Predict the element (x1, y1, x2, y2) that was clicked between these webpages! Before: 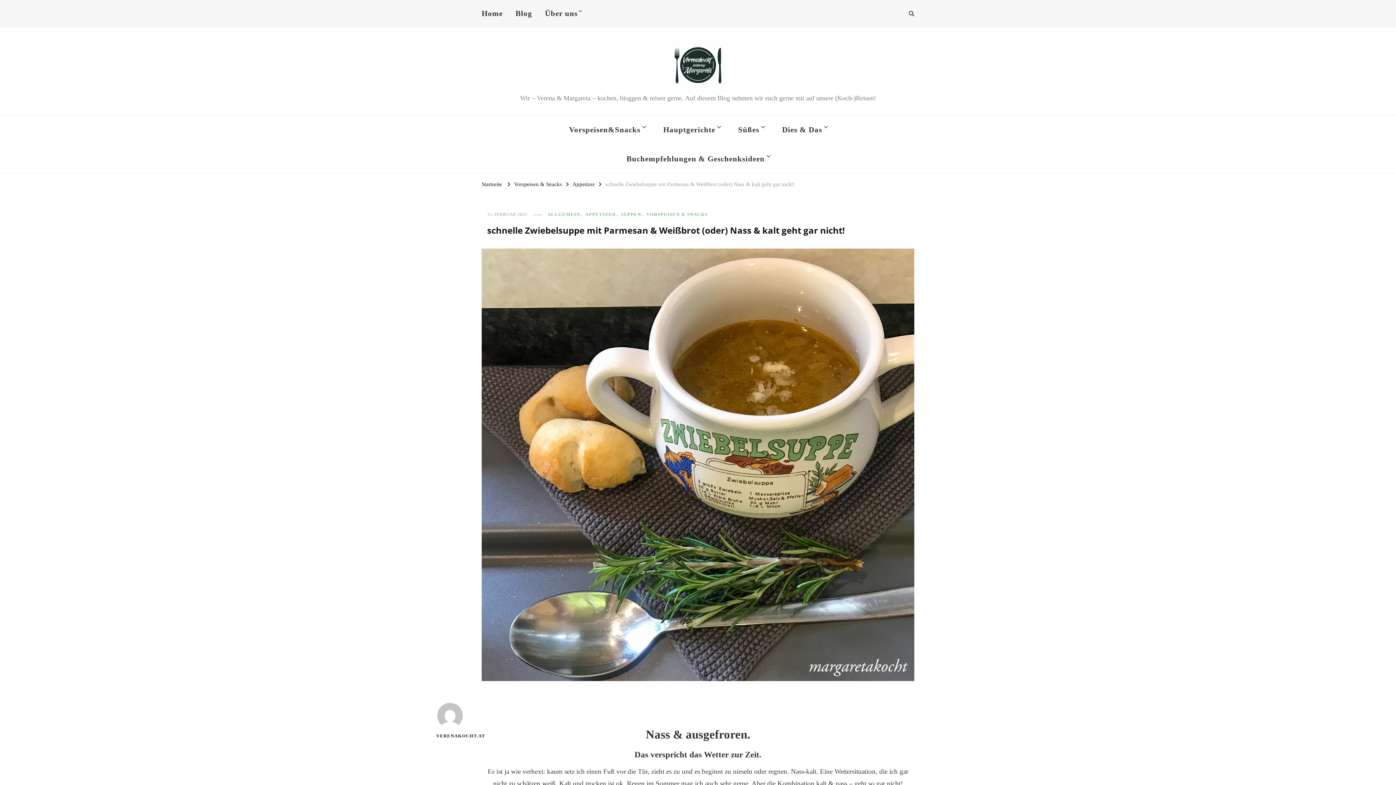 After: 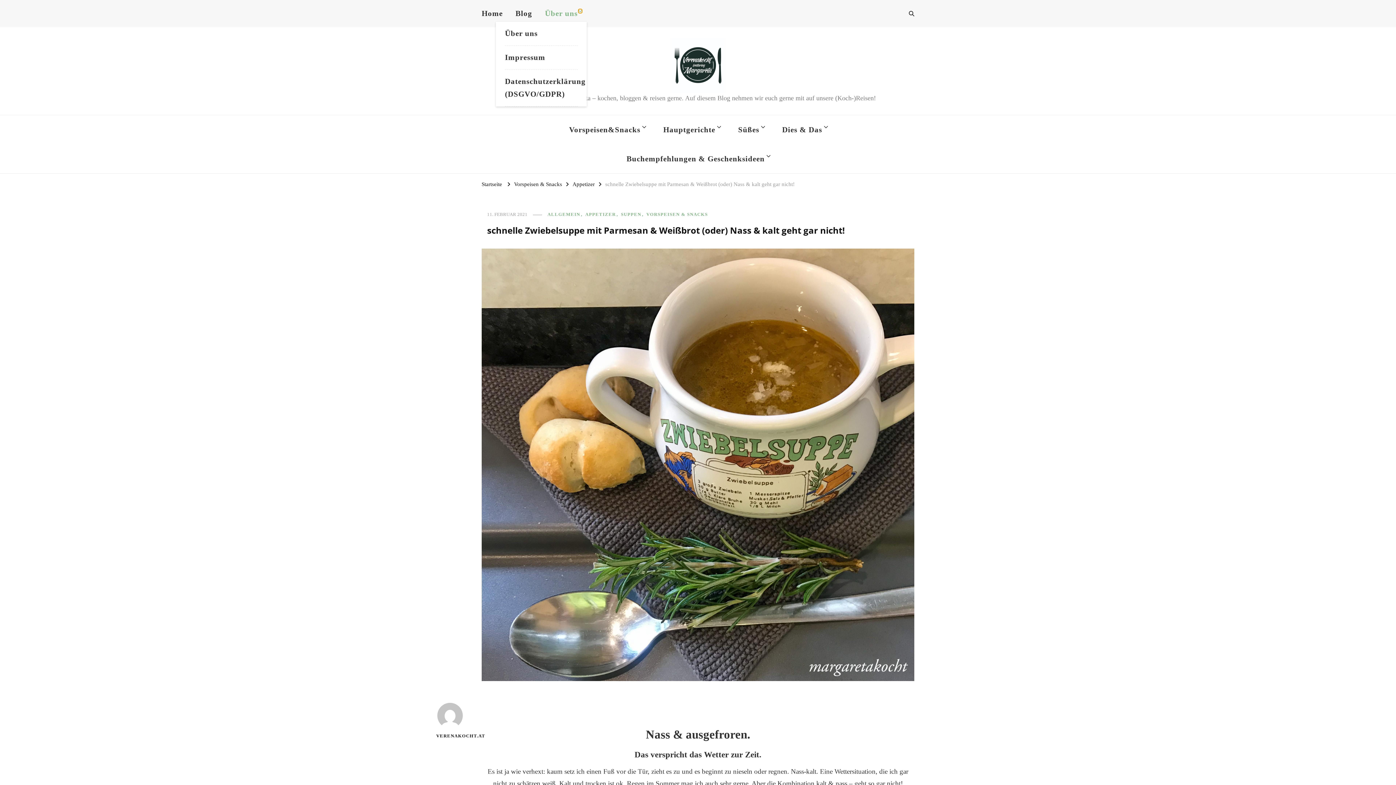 Action: bbox: (578, 9, 582, 13)